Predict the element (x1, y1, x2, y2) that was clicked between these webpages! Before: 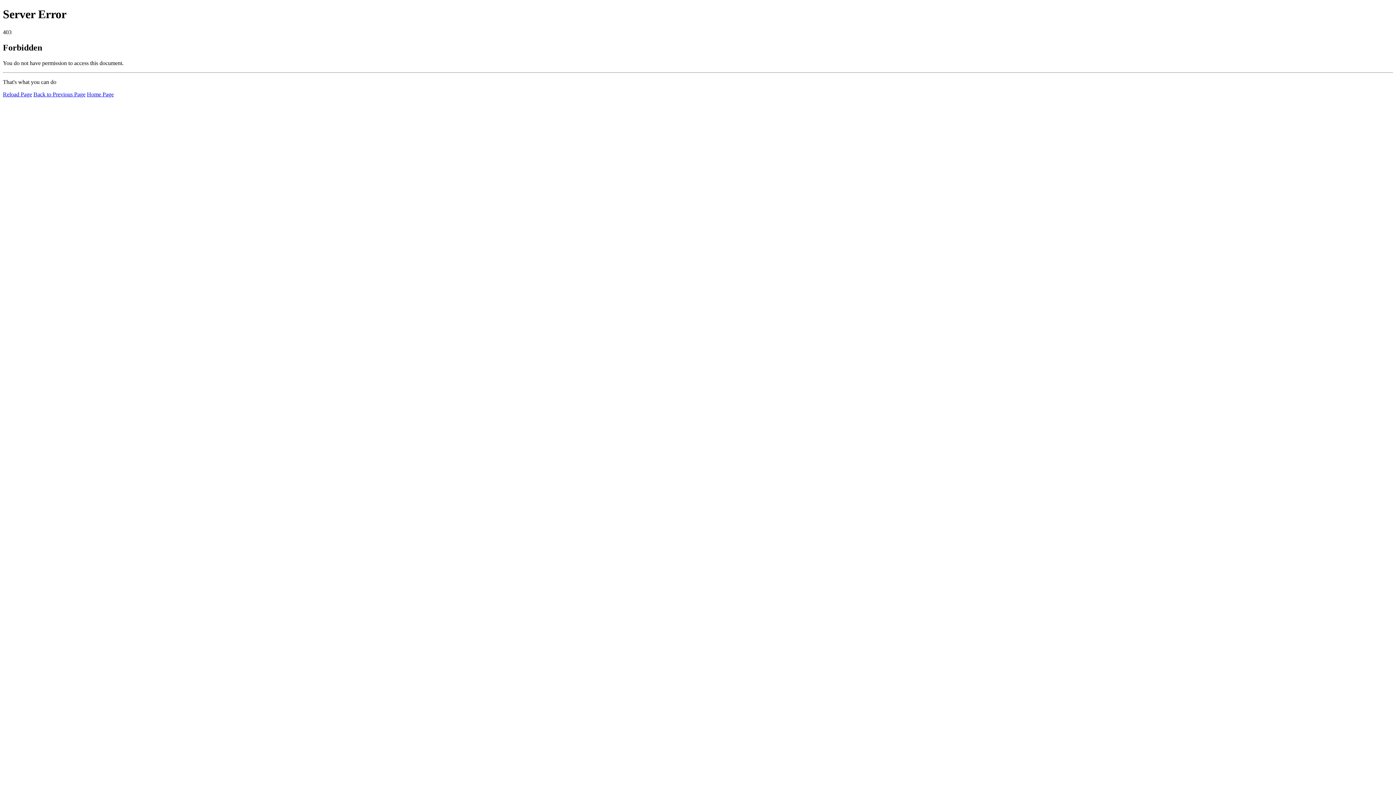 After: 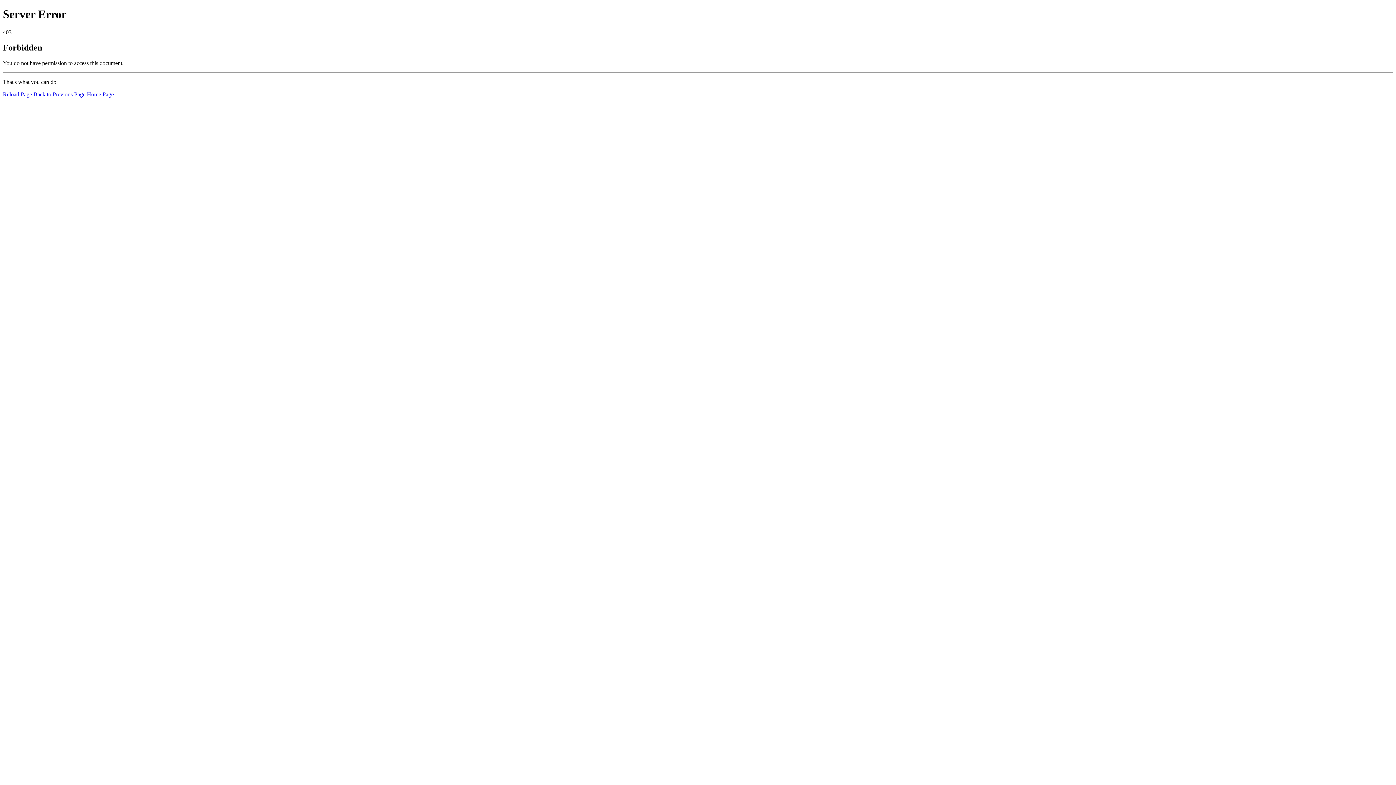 Action: bbox: (86, 91, 113, 97) label: Home Page